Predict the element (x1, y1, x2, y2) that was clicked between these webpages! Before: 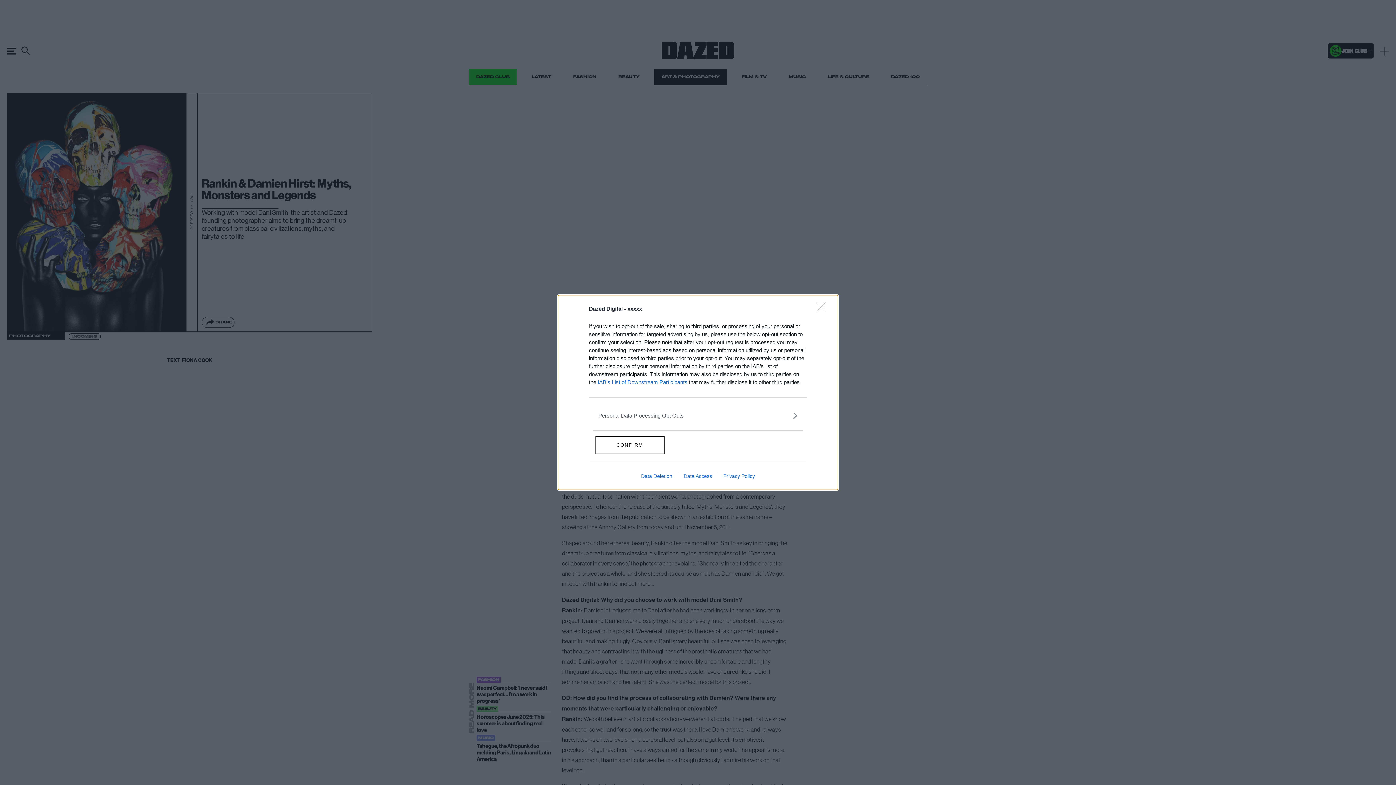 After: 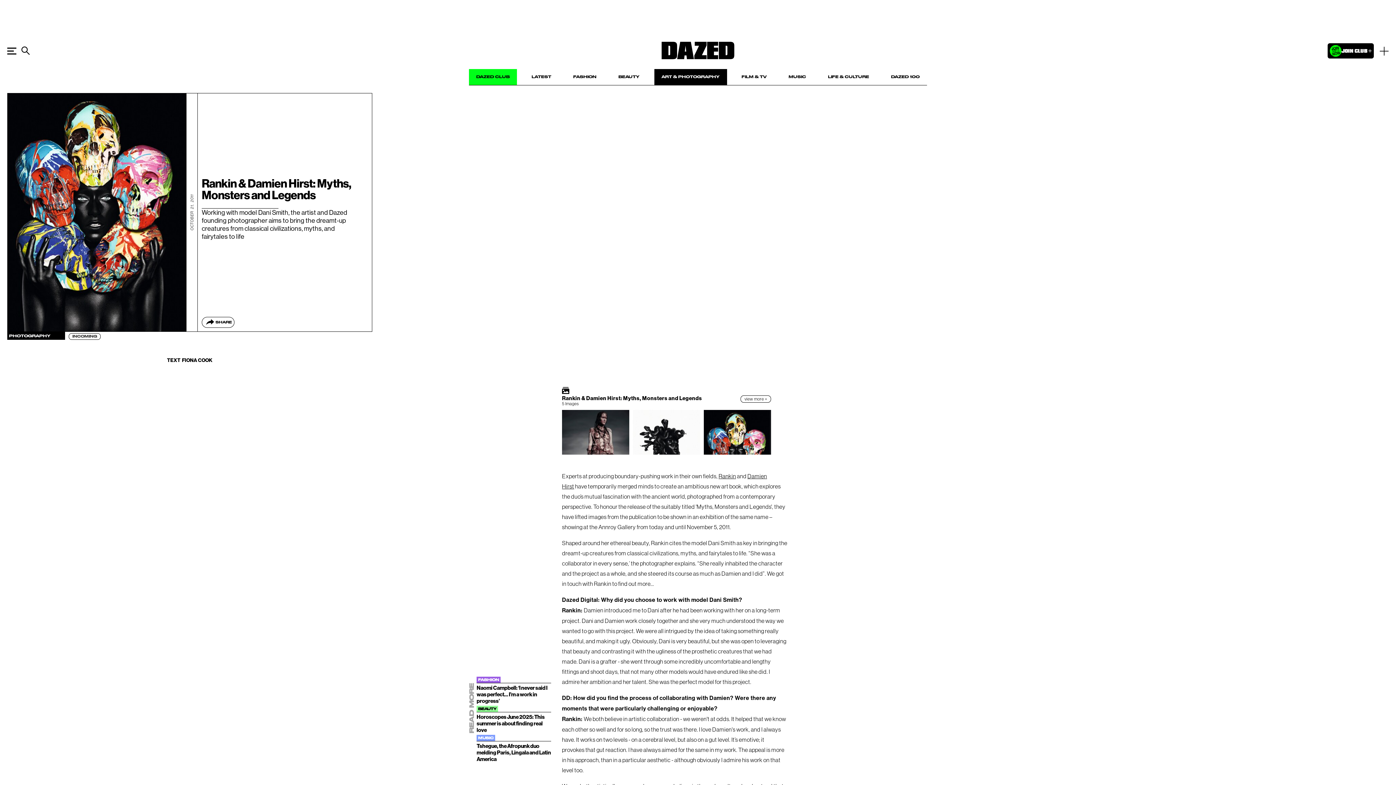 Action: label: Close bbox: (817, 302, 830, 320)